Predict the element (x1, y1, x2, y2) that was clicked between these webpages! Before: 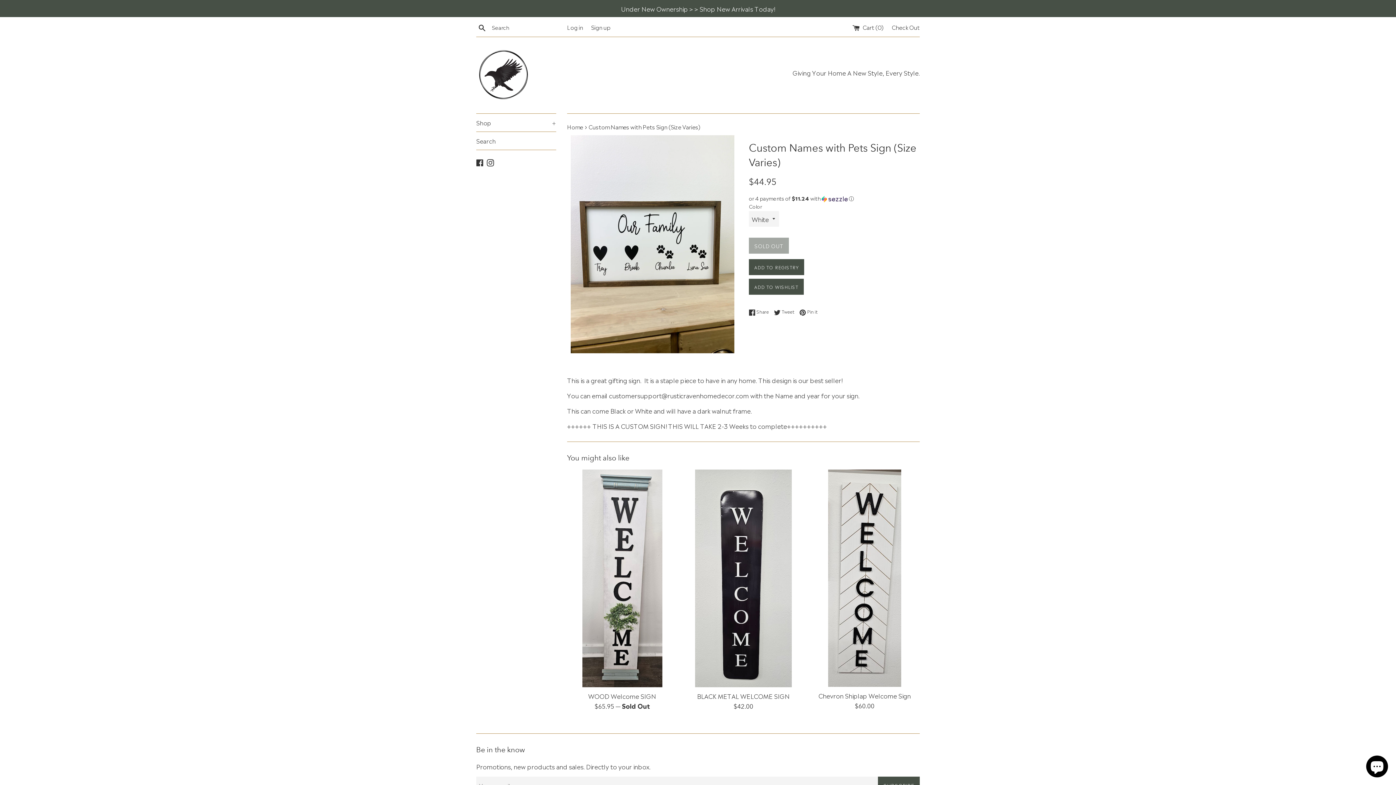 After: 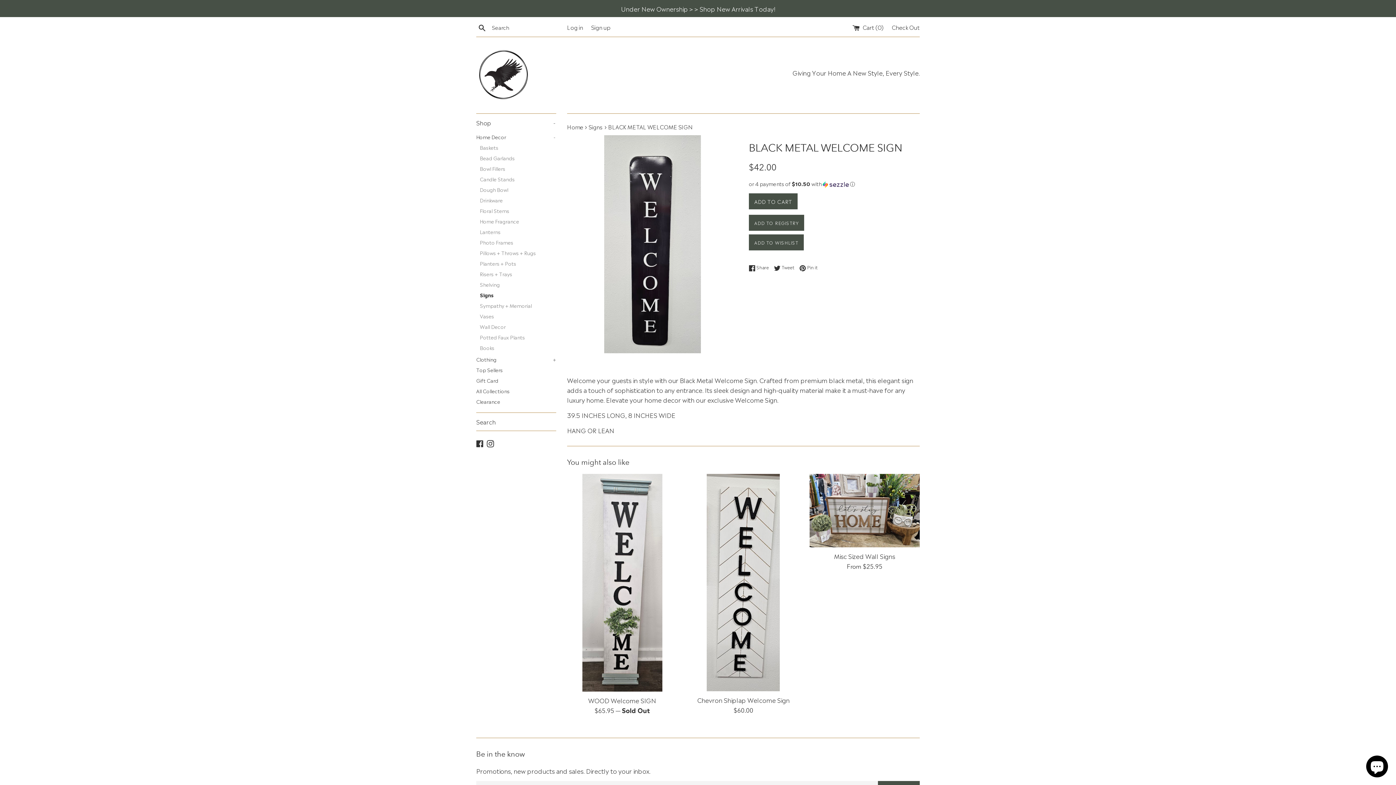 Action: bbox: (697, 691, 789, 700) label: BLACK METAL WELCOME SIGN